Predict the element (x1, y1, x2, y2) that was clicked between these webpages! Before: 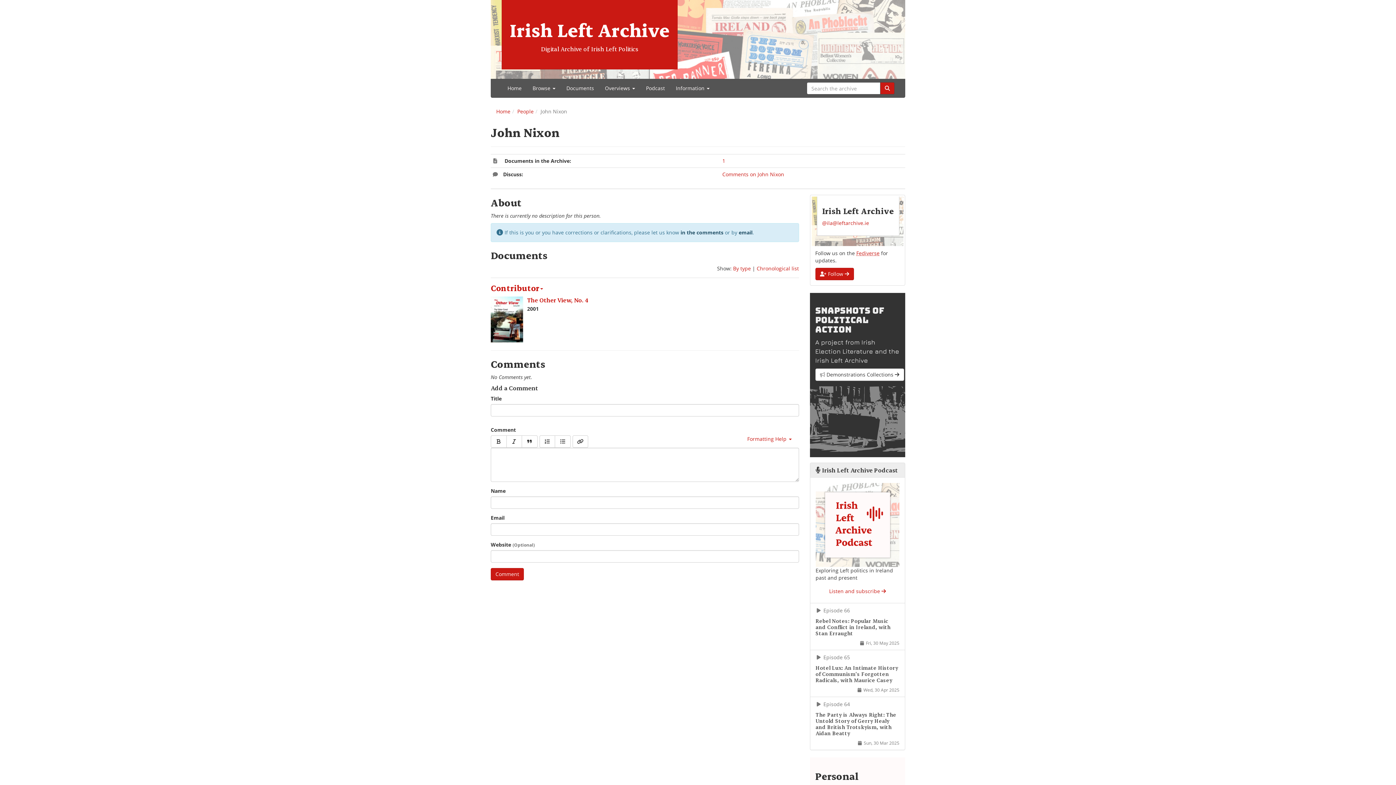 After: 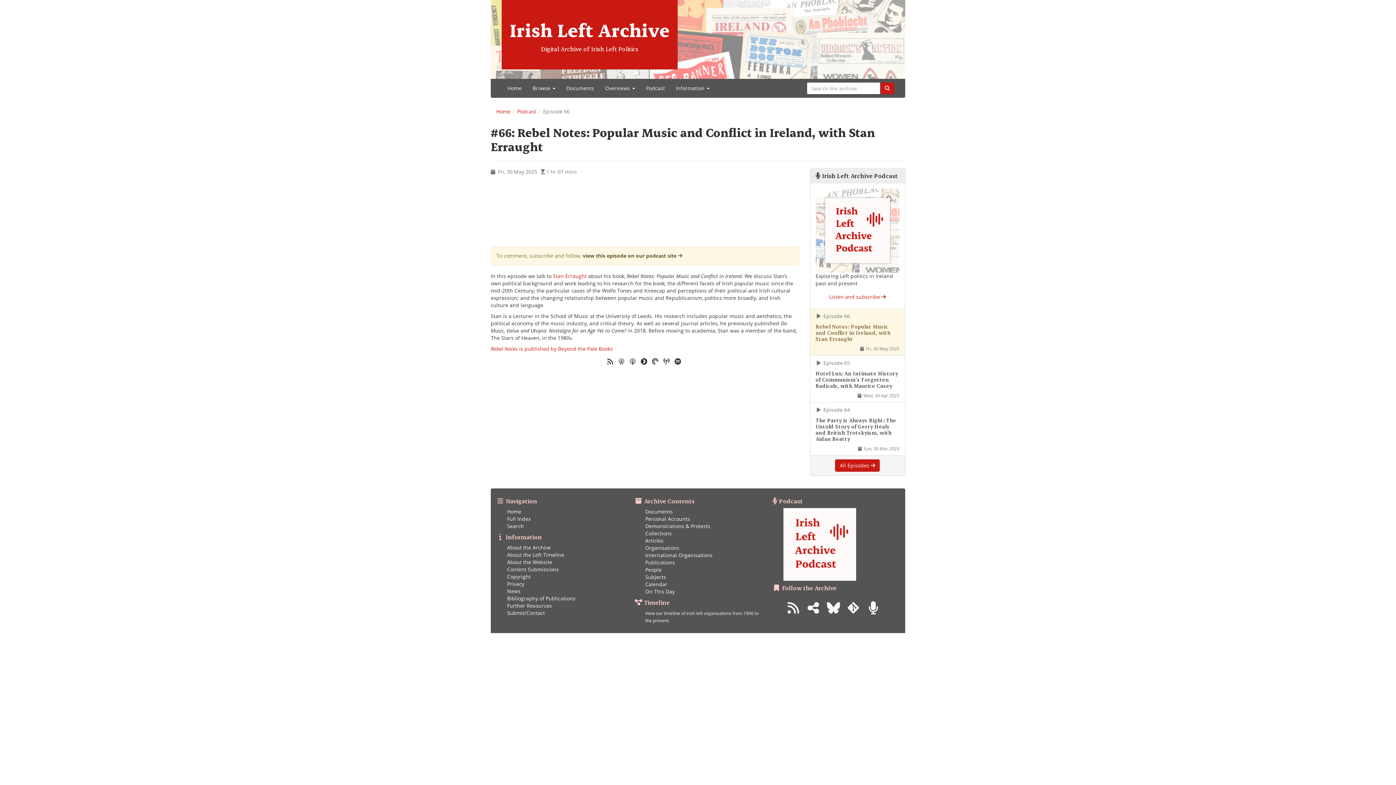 Action: label:  Episode 66

Rebel Notes: Popular Music and Conflict in Ireland, with Stan Erraught
  Fri, 30 May 2025 bbox: (810, 603, 905, 650)